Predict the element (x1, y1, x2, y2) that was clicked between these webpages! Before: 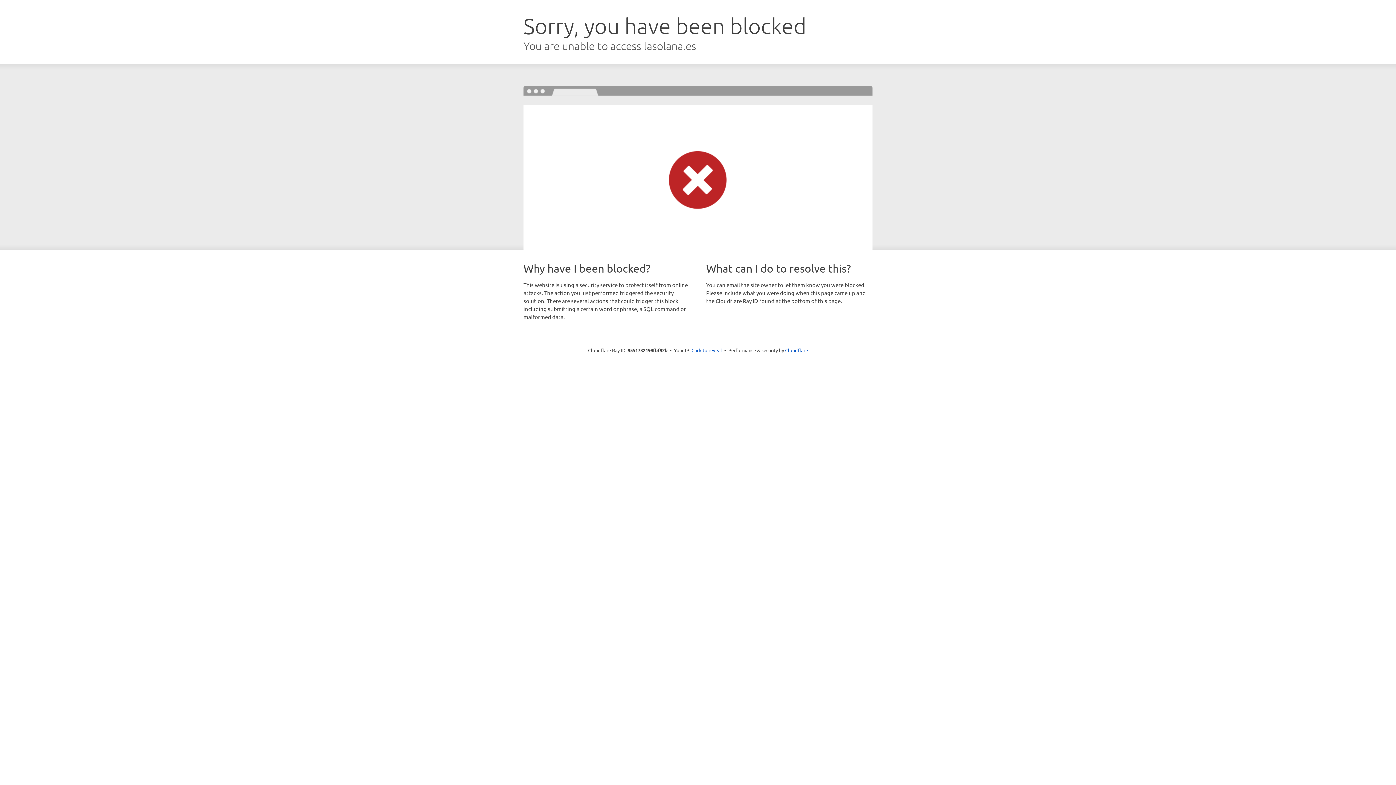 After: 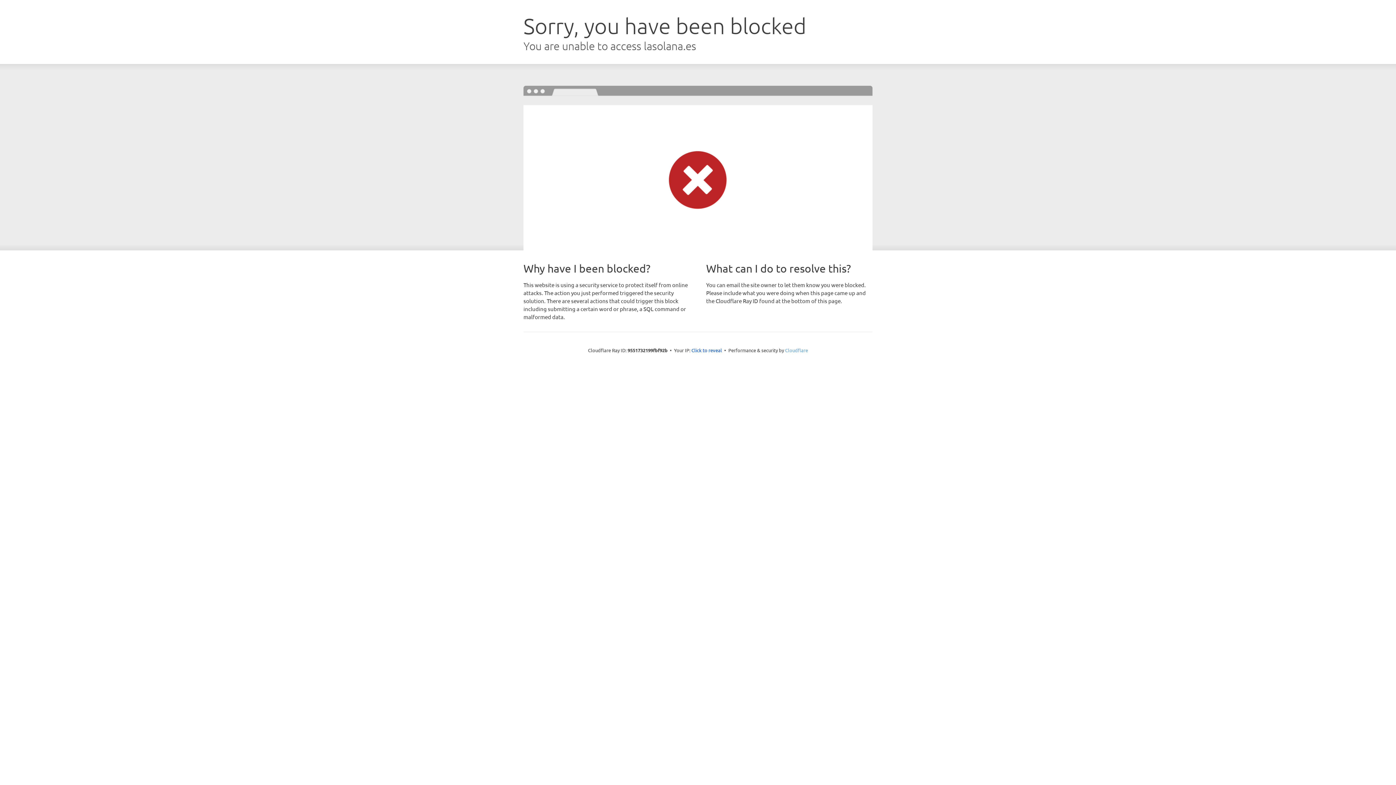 Action: label: Cloudflare bbox: (785, 347, 808, 353)